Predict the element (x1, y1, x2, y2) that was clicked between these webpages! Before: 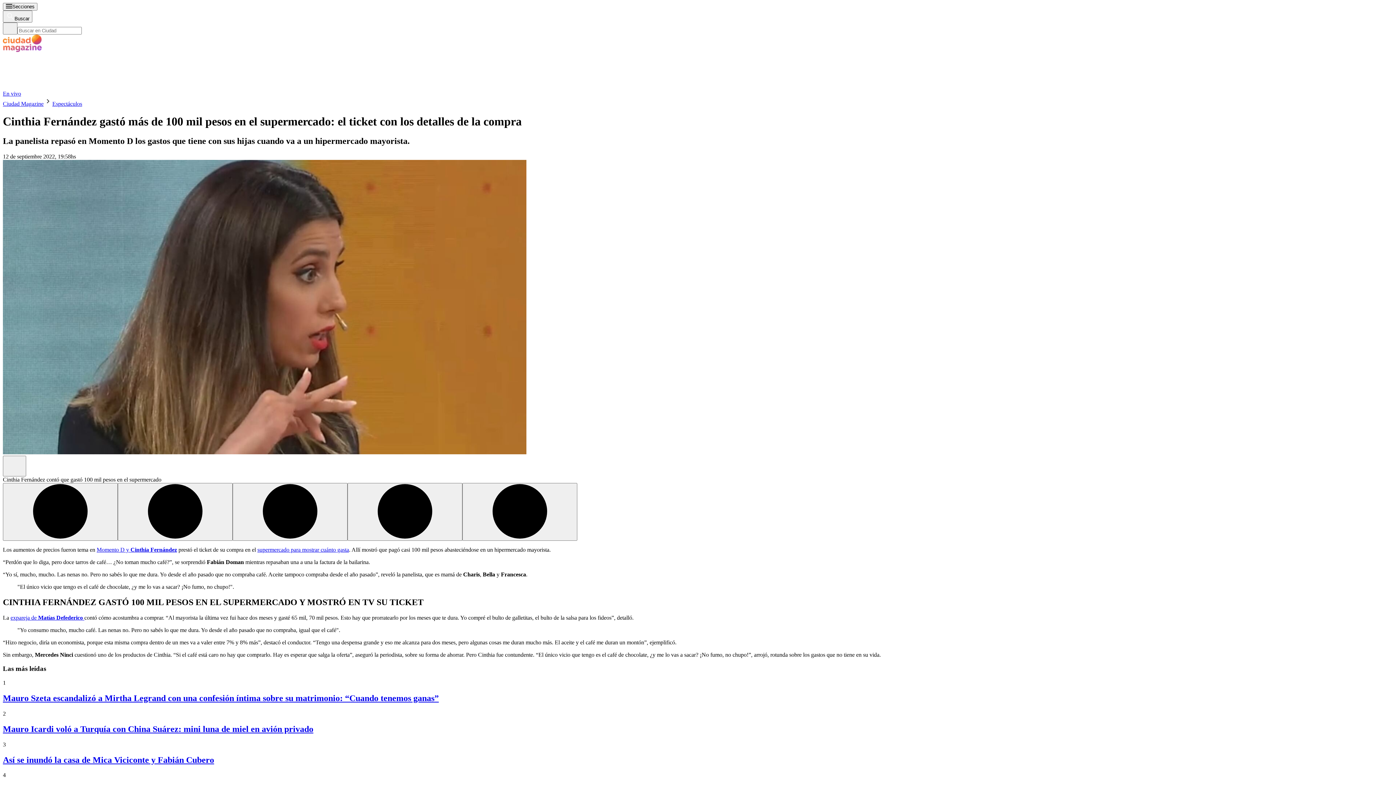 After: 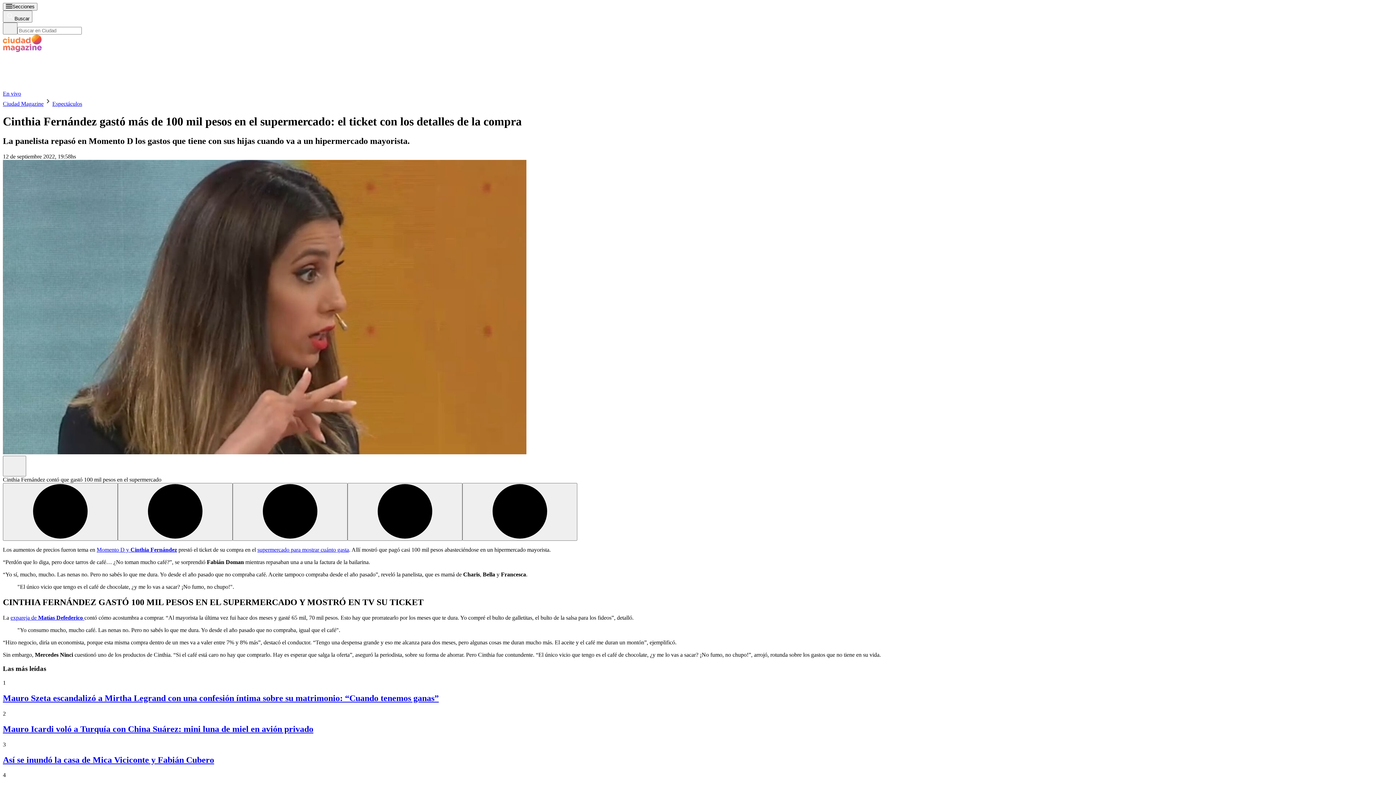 Action: label: supermercado para mostrar cuánto gasta bbox: (257, 637, 349, 643)